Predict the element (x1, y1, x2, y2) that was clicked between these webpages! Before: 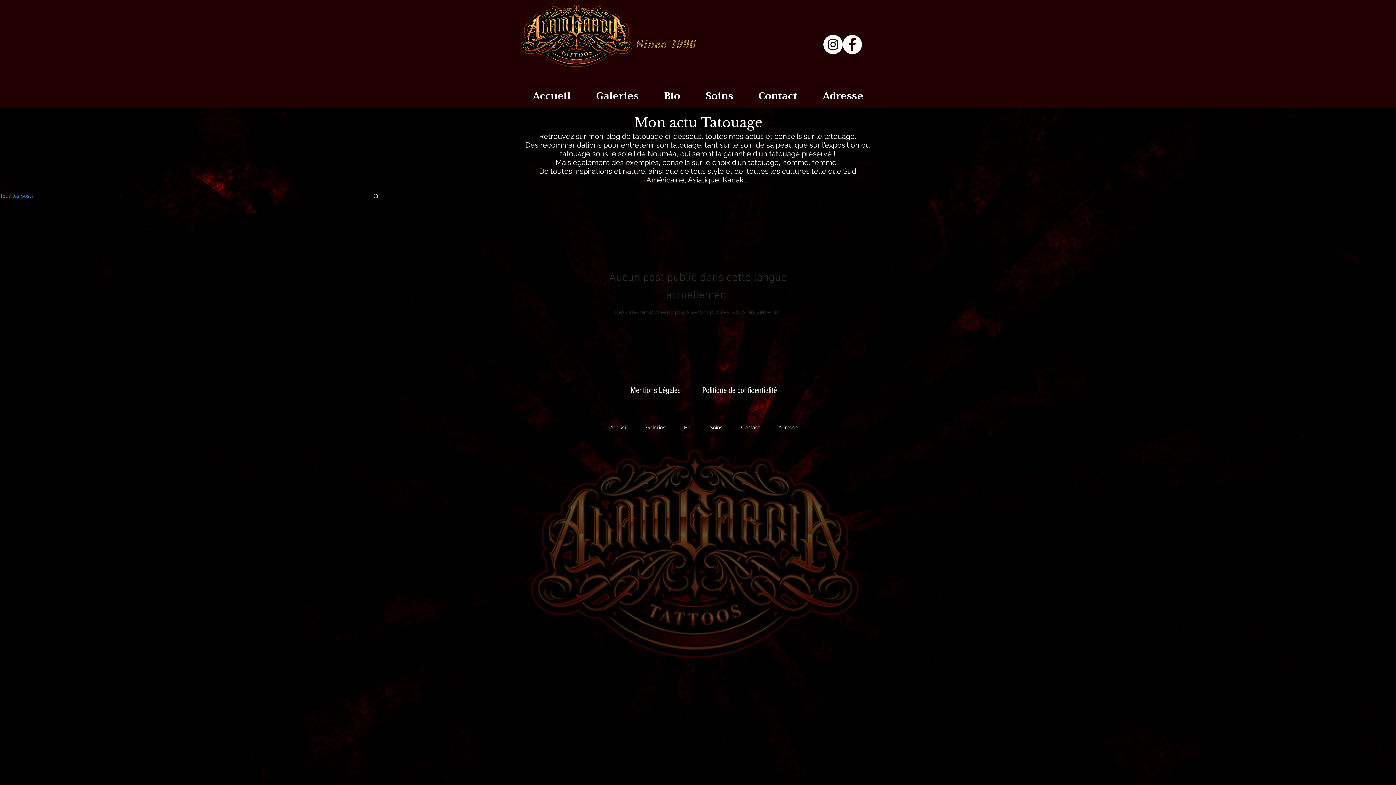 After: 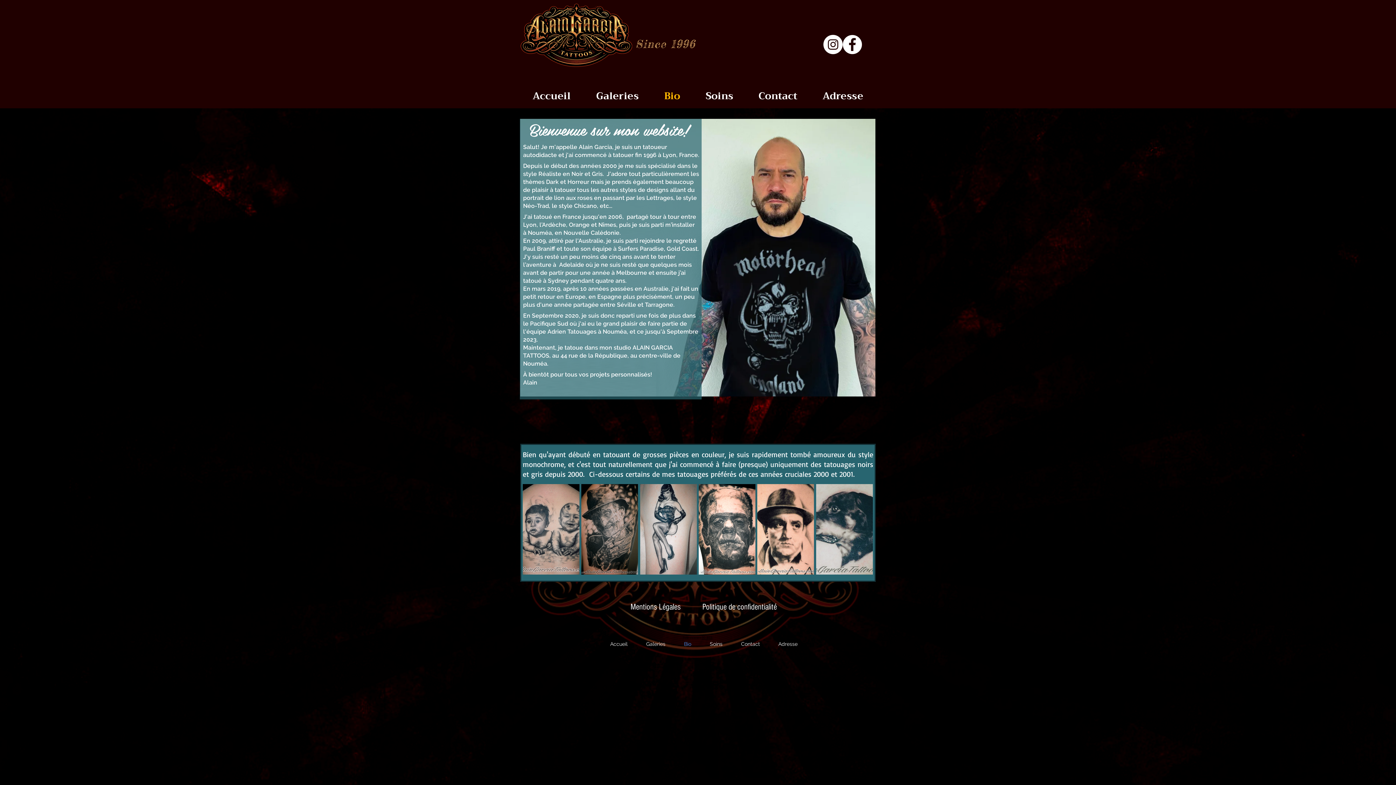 Action: label: Bio bbox: (674, 418, 700, 436)